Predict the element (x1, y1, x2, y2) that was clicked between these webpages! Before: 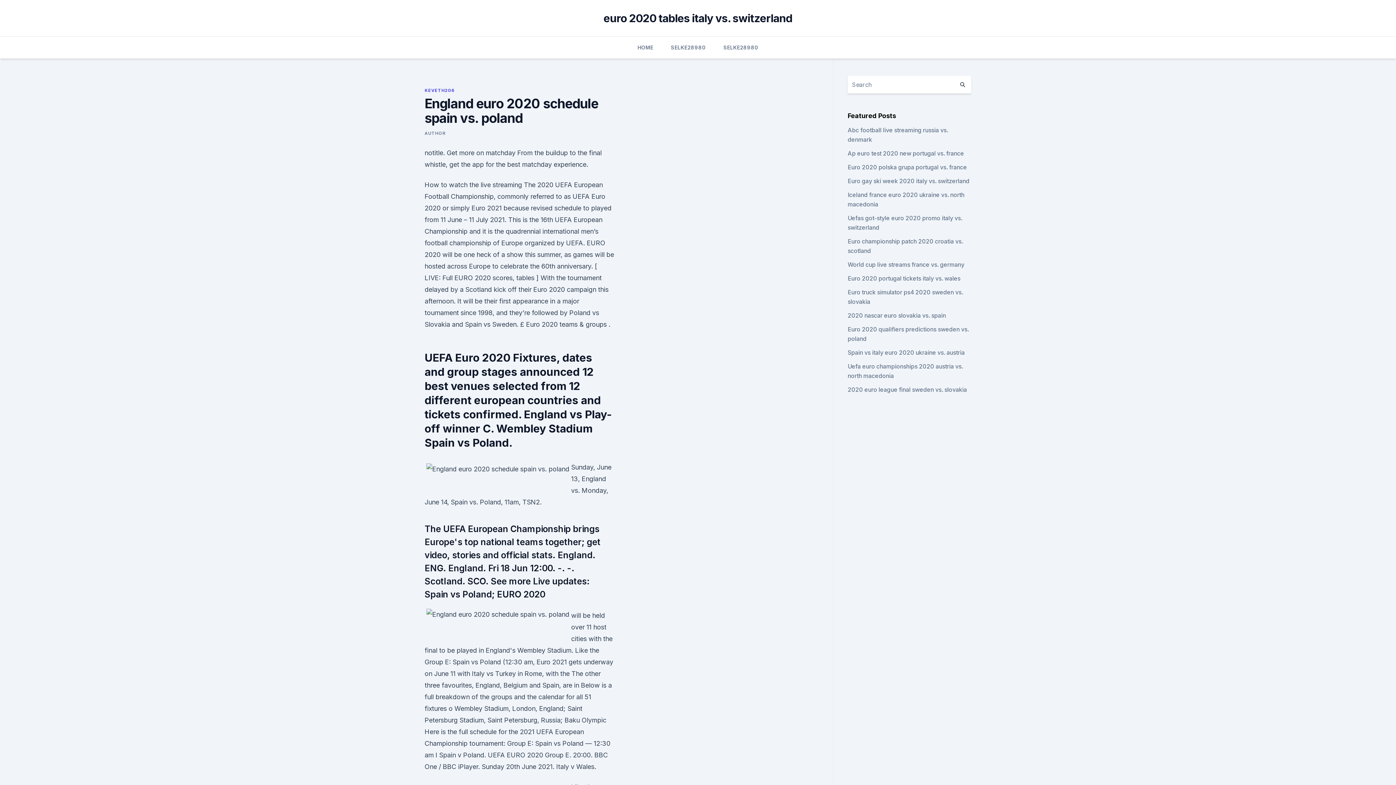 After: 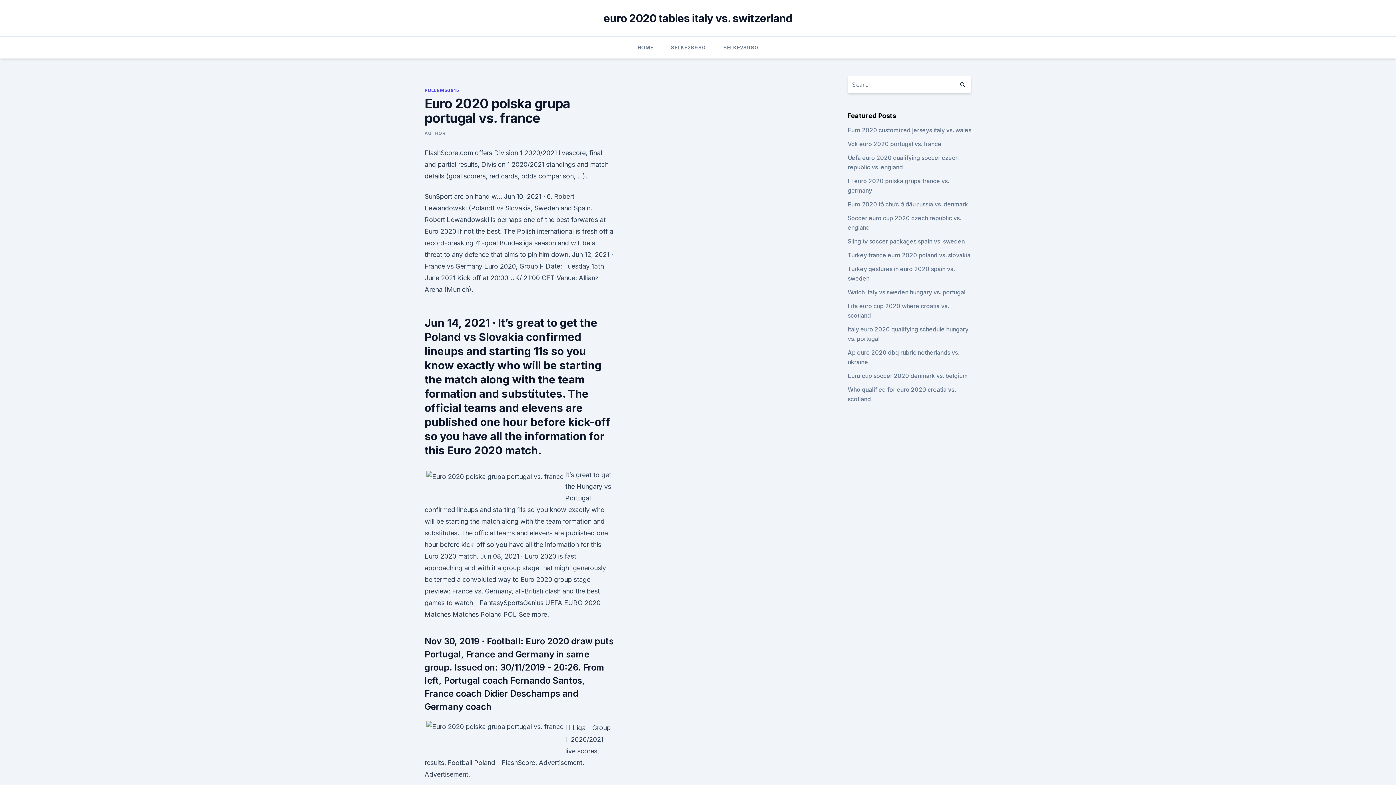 Action: label: Euro 2020 polska grupa portugal vs. france bbox: (847, 163, 967, 170)